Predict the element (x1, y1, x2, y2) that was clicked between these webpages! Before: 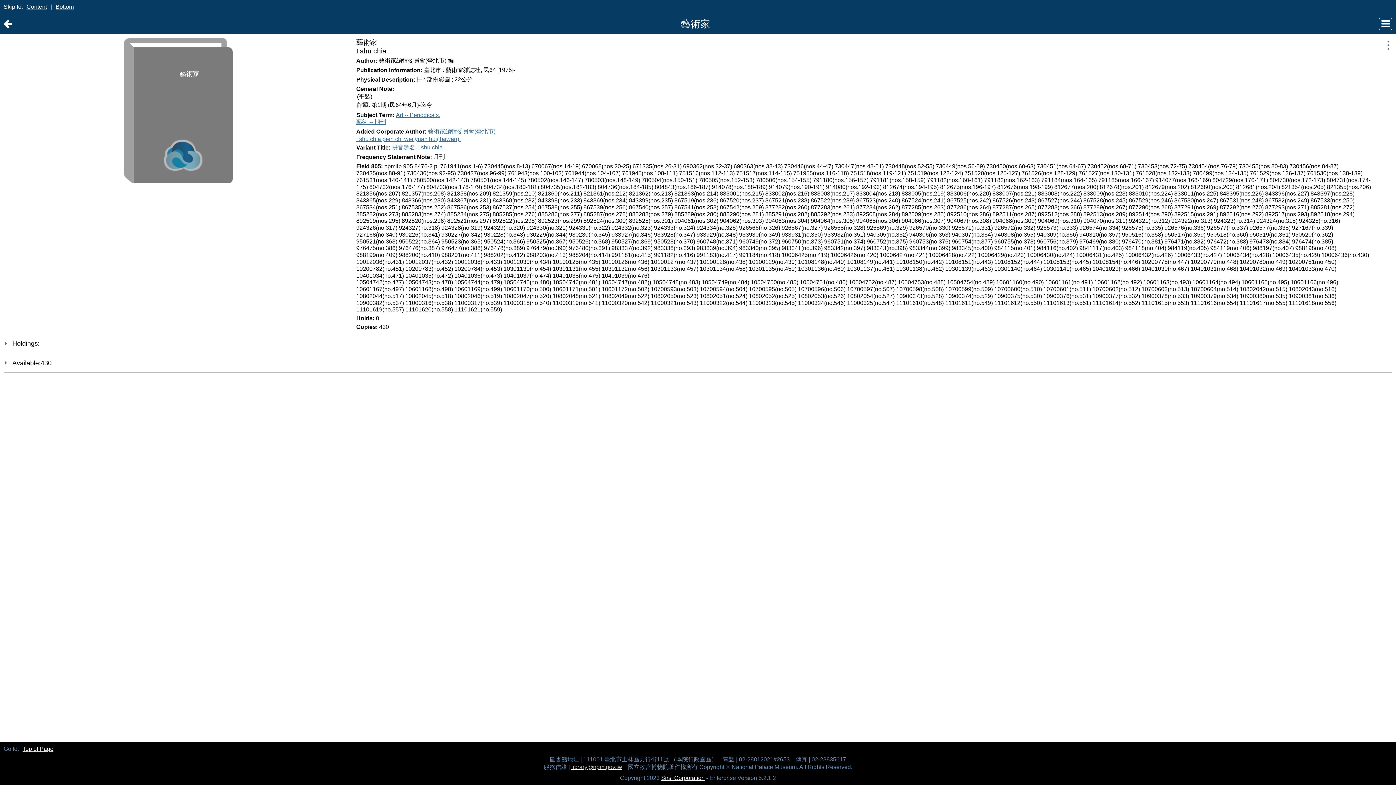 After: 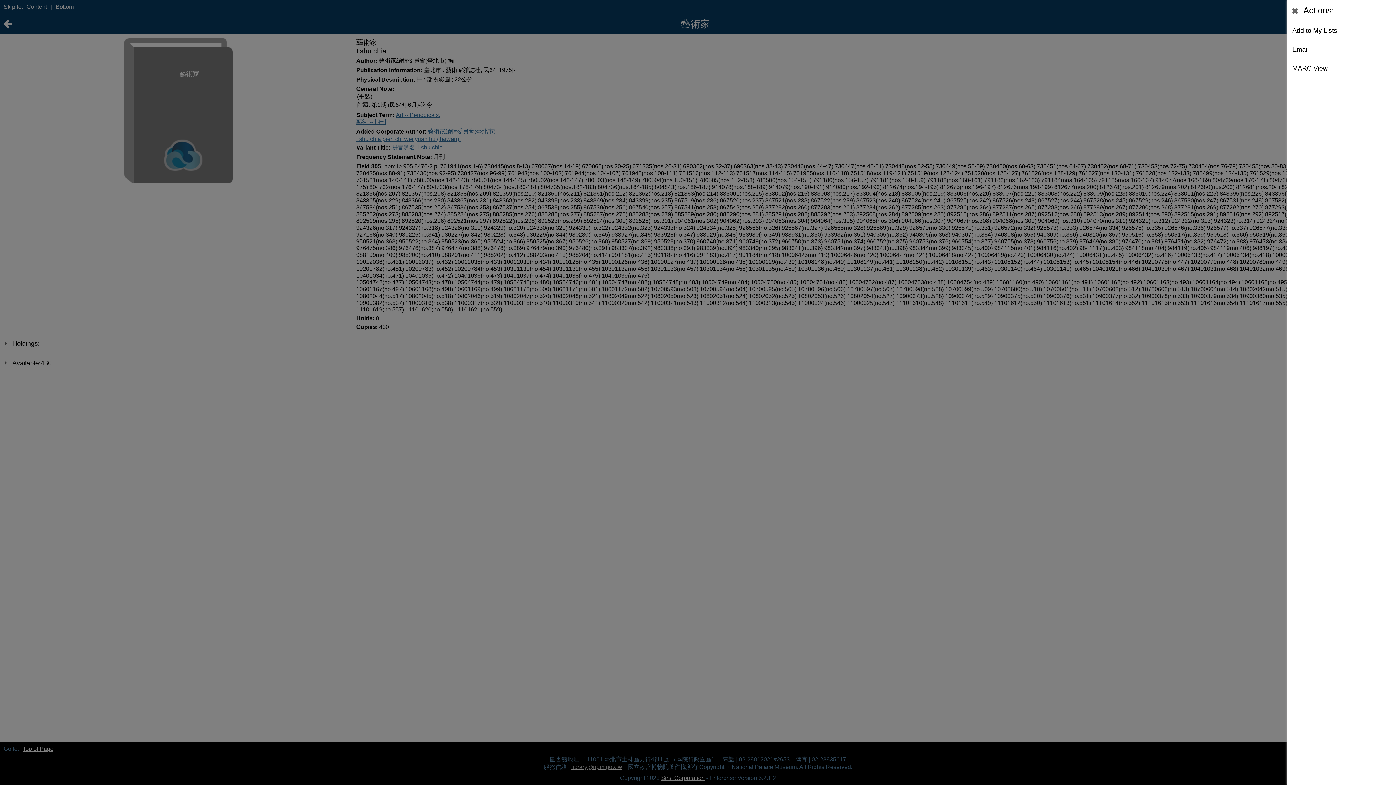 Action: bbox: (1378, 37, 1392, 52) label: Actions: